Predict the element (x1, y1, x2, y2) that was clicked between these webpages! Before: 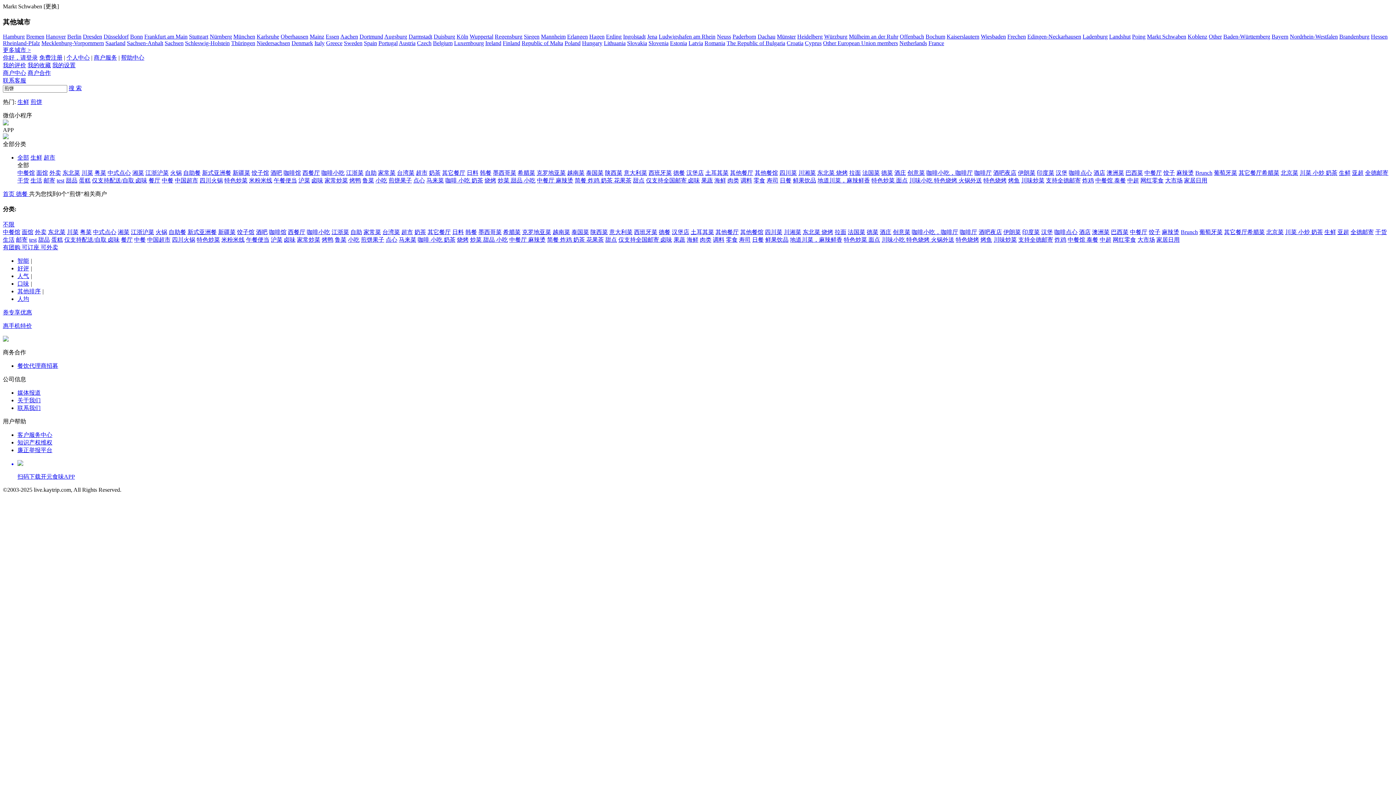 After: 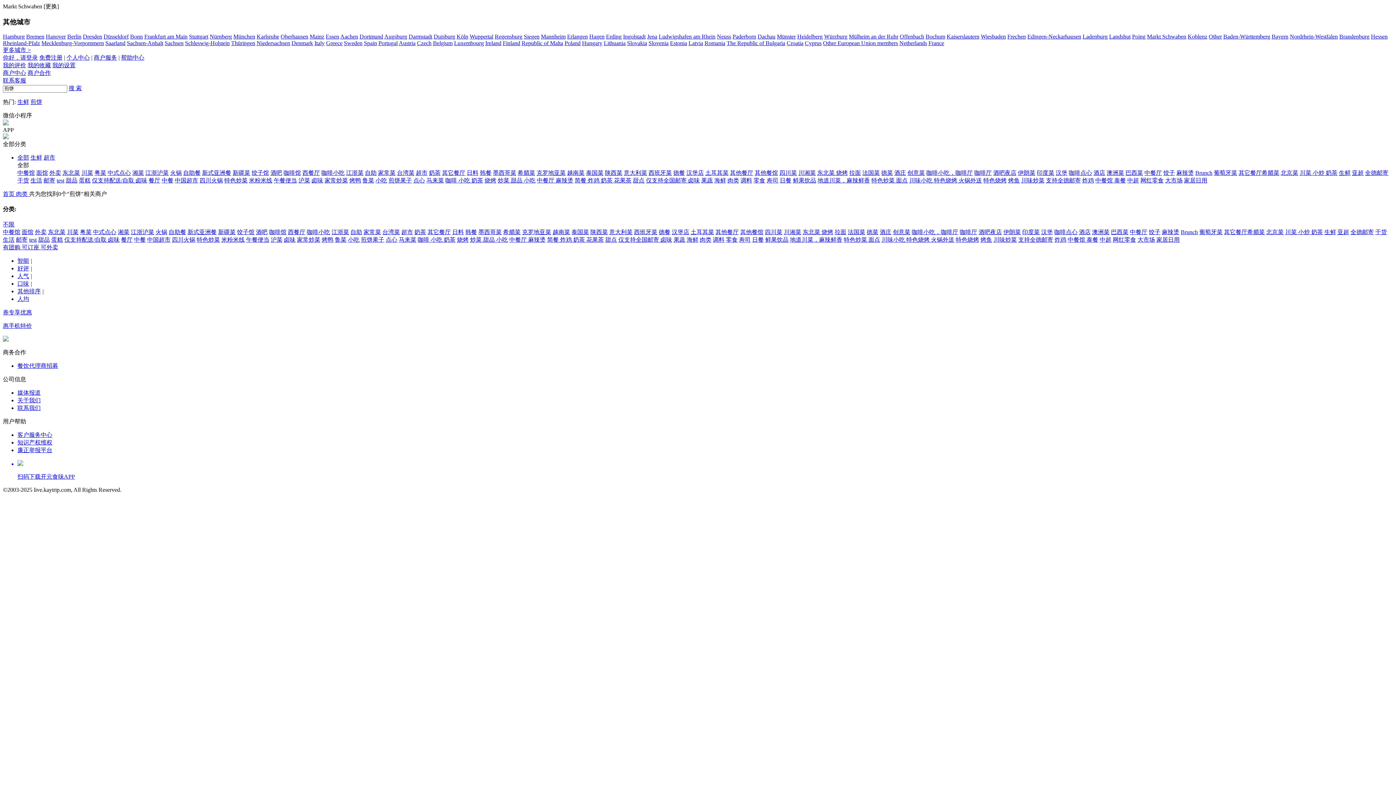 Action: label: 肉类 bbox: (700, 236, 711, 243)